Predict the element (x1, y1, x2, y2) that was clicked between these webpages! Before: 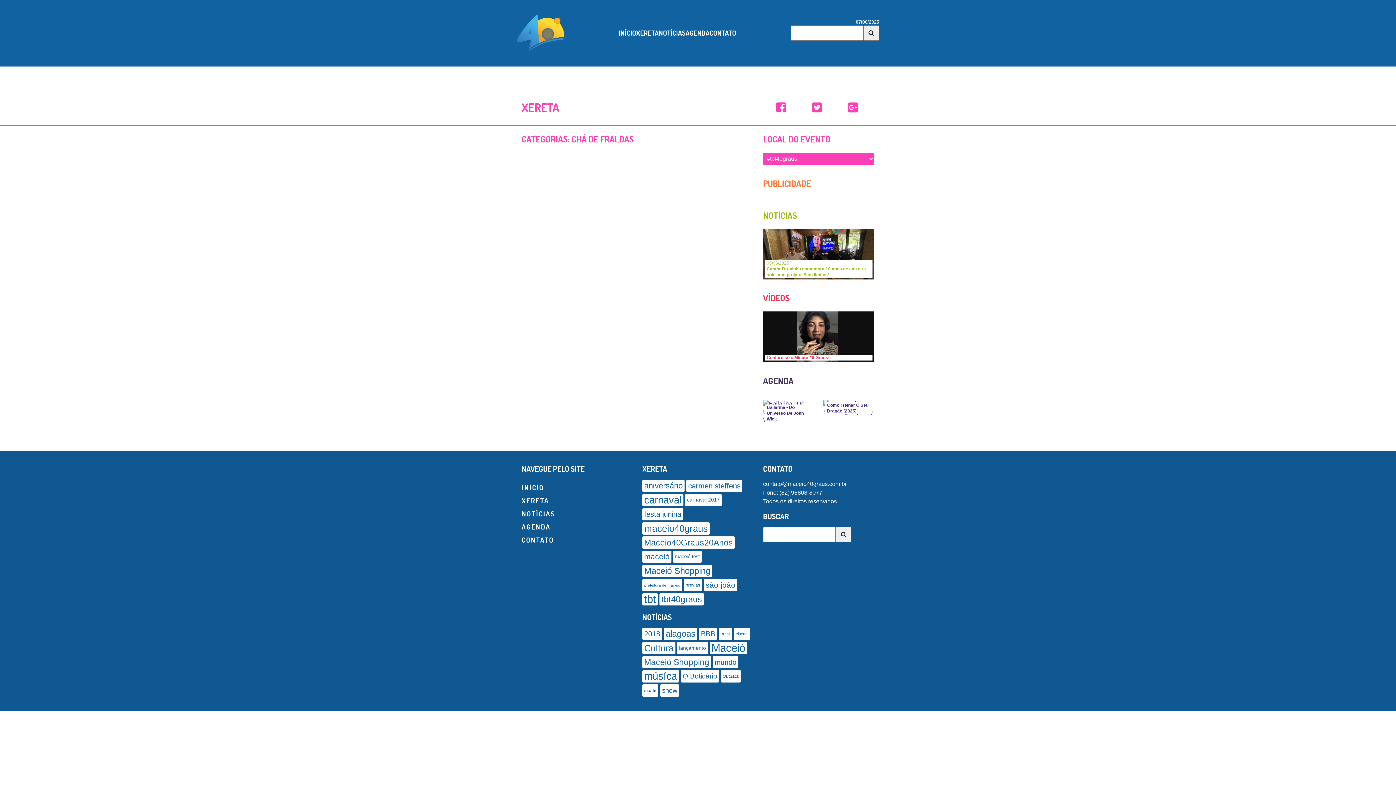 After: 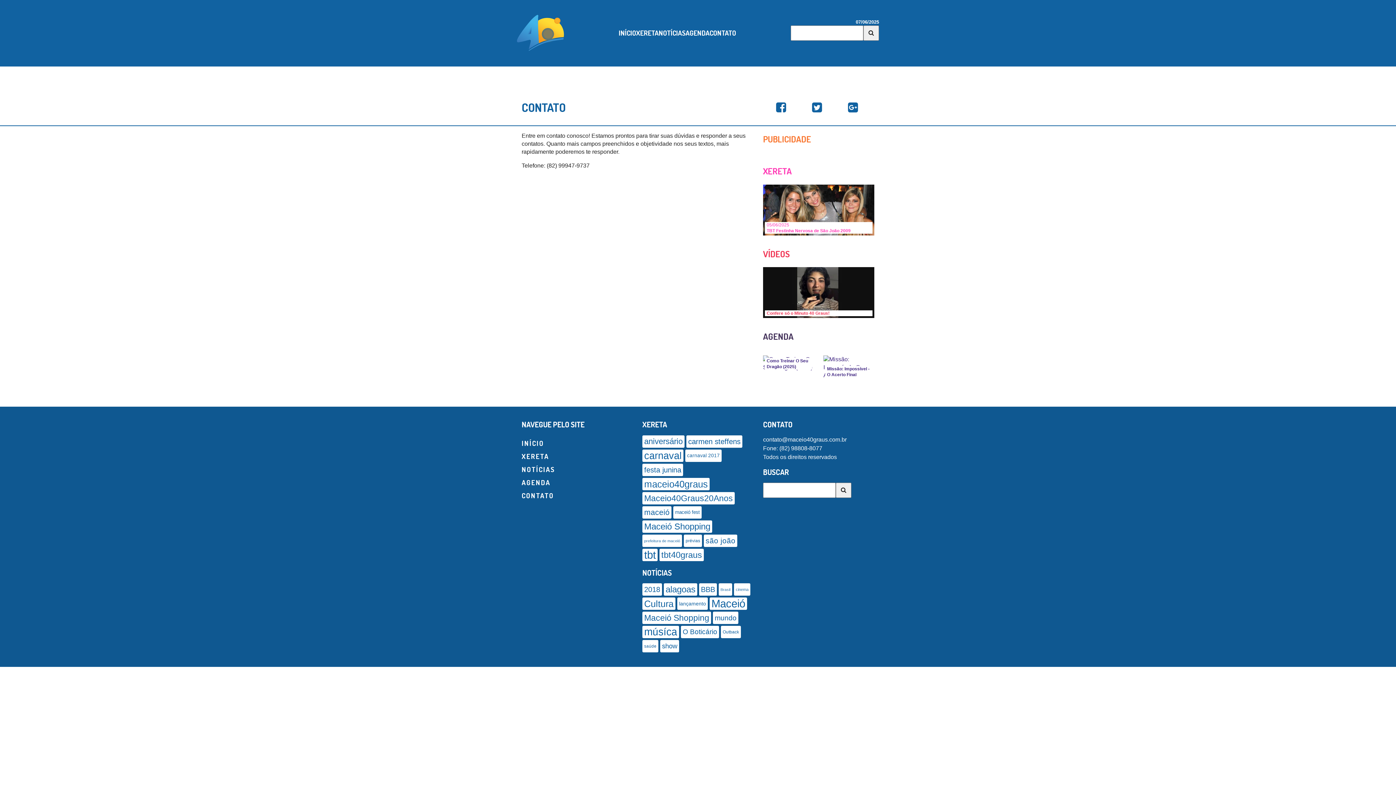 Action: bbox: (521, 530, 554, 550) label: CONTATO